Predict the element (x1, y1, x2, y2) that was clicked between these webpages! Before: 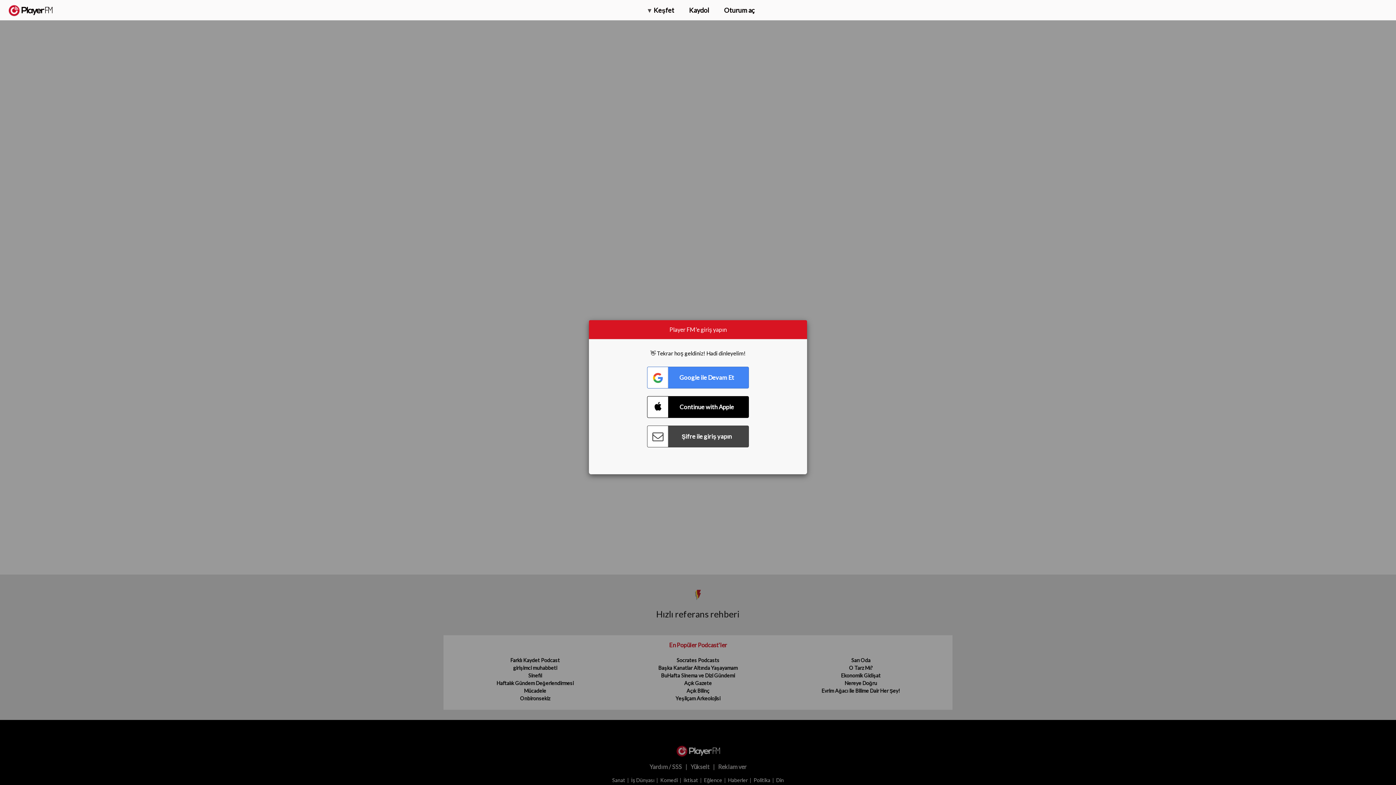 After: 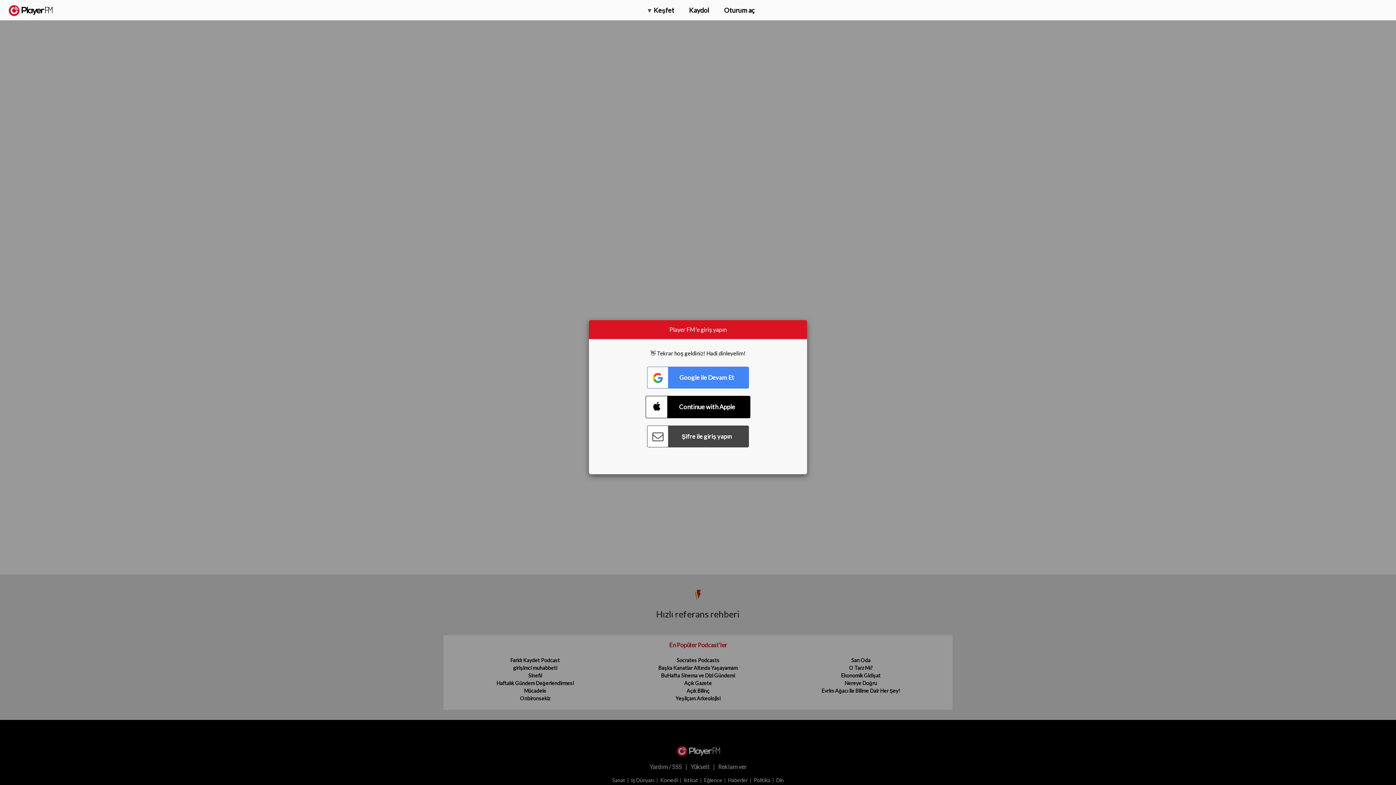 Action: label: Connect with Apple bbox: (647, 396, 749, 418)